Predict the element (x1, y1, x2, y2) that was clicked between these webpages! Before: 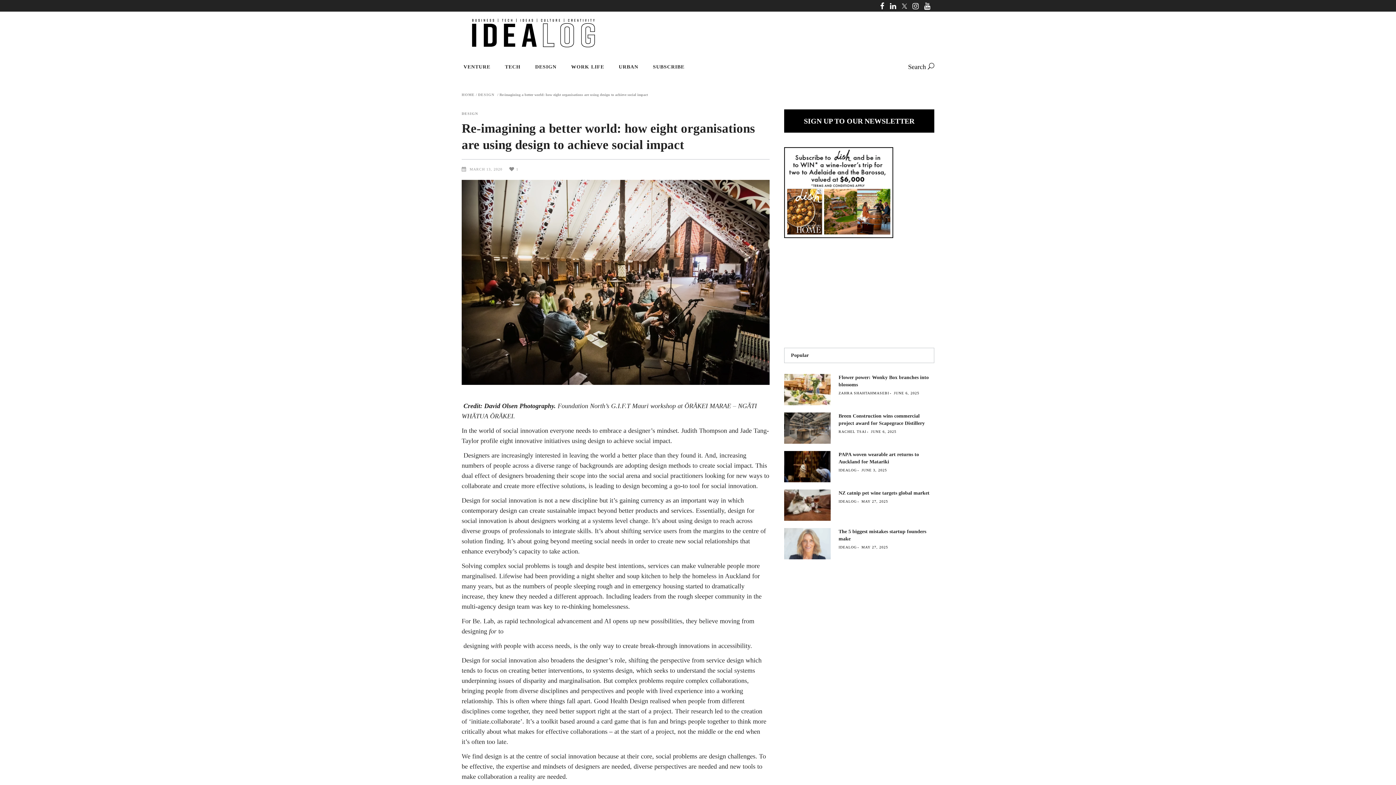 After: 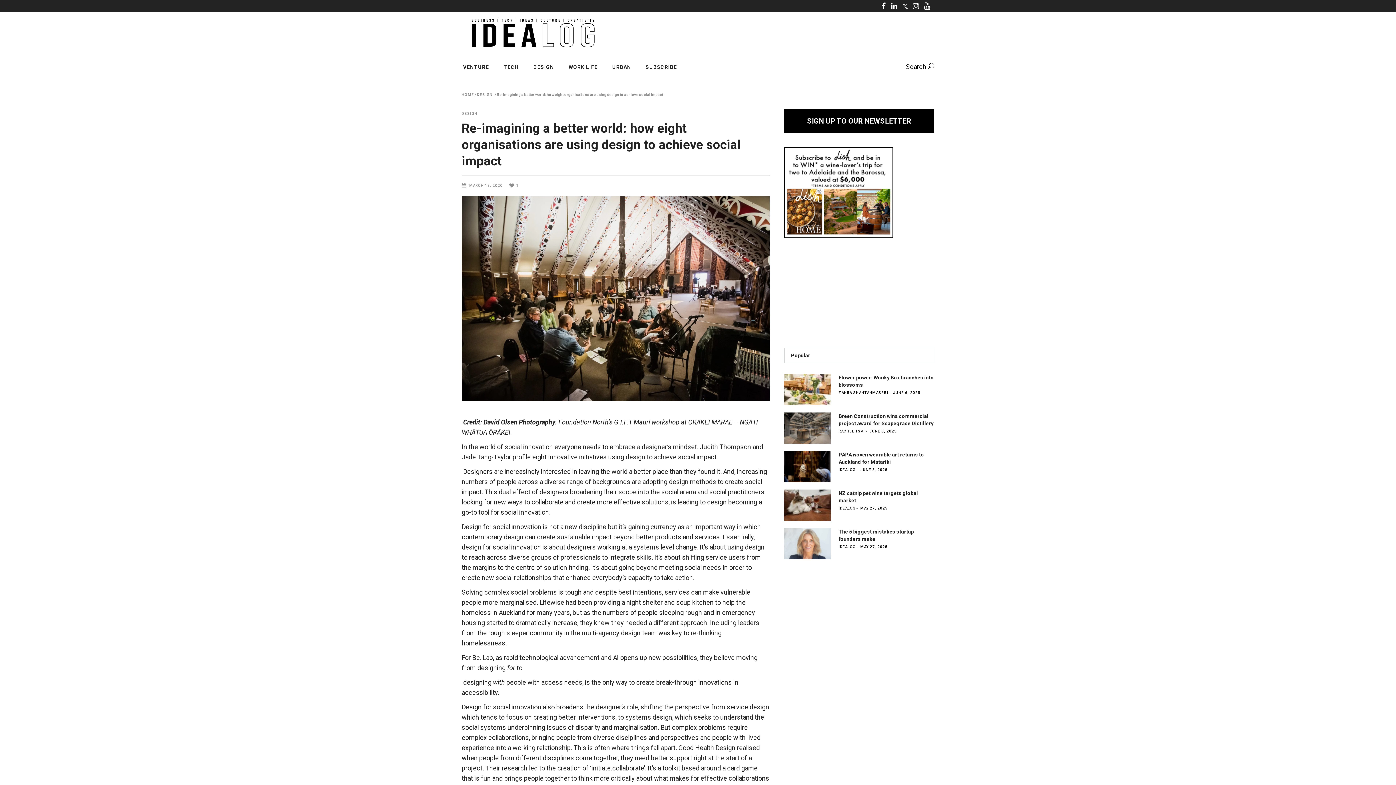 Action: bbox: (880, 1, 884, 10)